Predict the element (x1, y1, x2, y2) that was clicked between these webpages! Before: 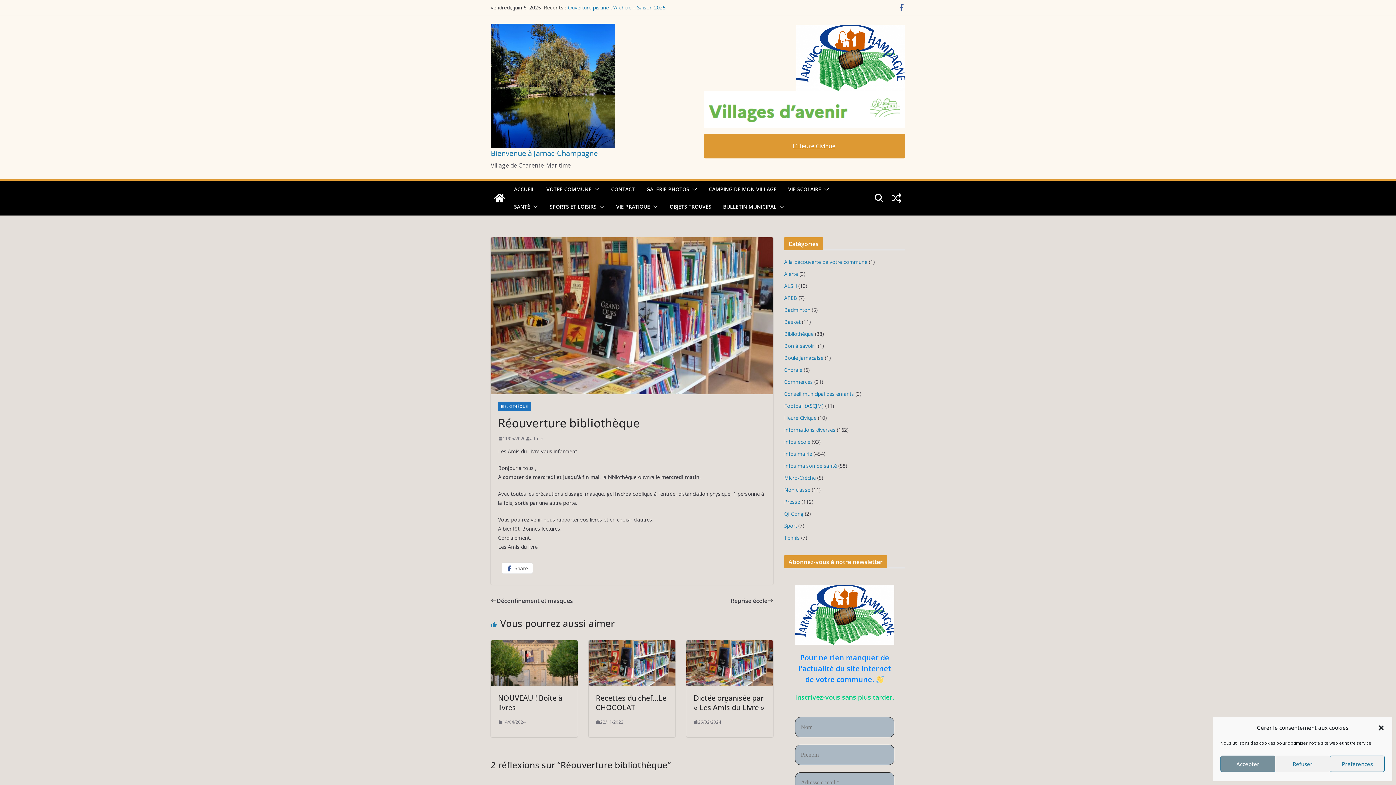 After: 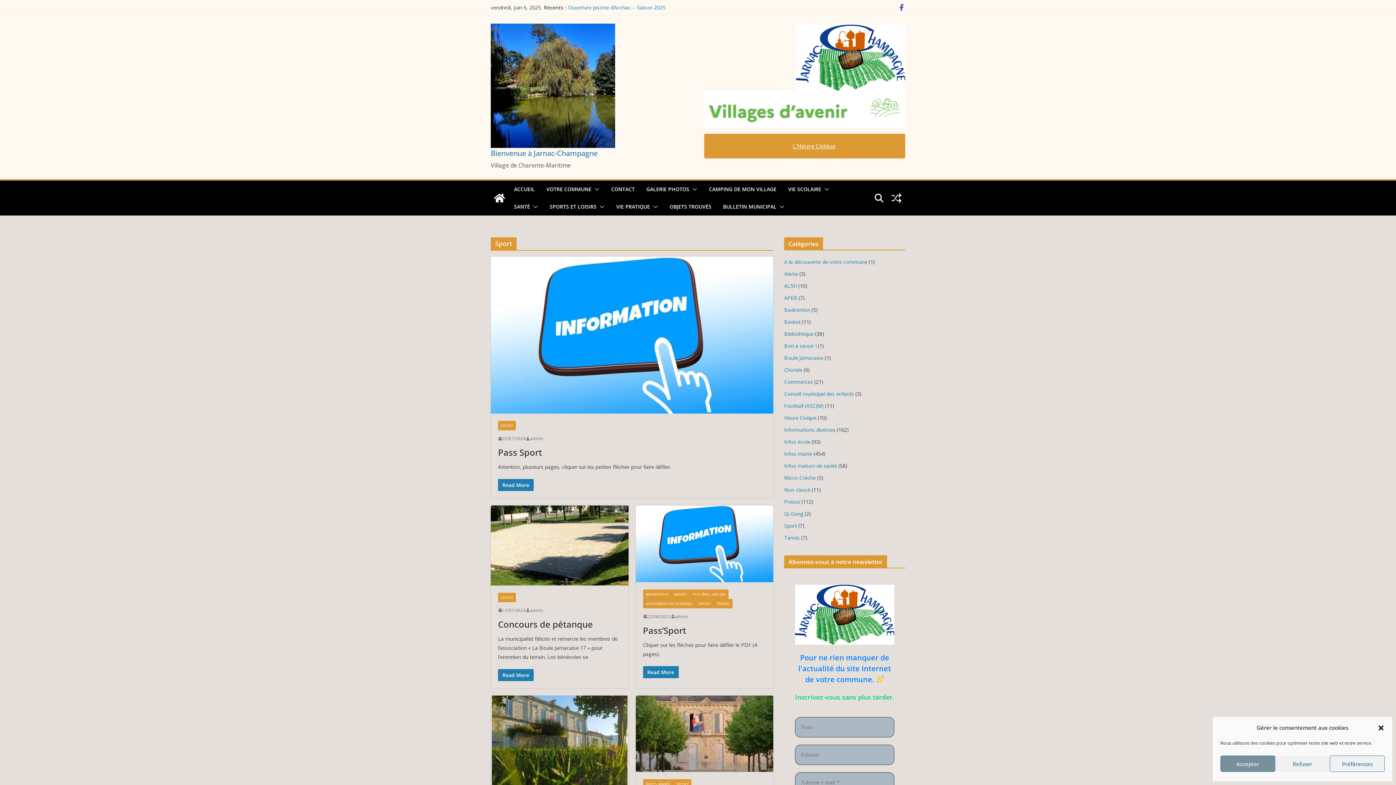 Action: label: Sport bbox: (784, 522, 797, 529)